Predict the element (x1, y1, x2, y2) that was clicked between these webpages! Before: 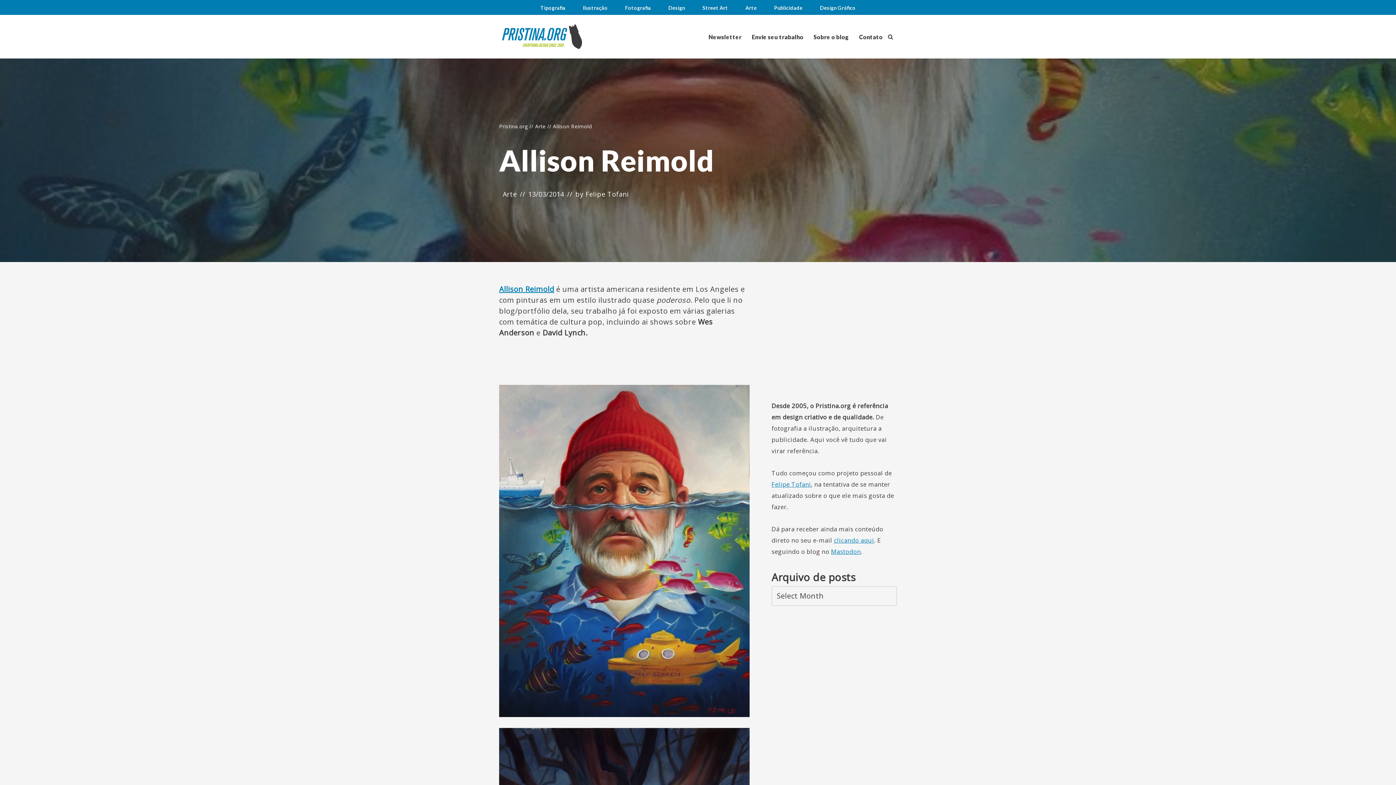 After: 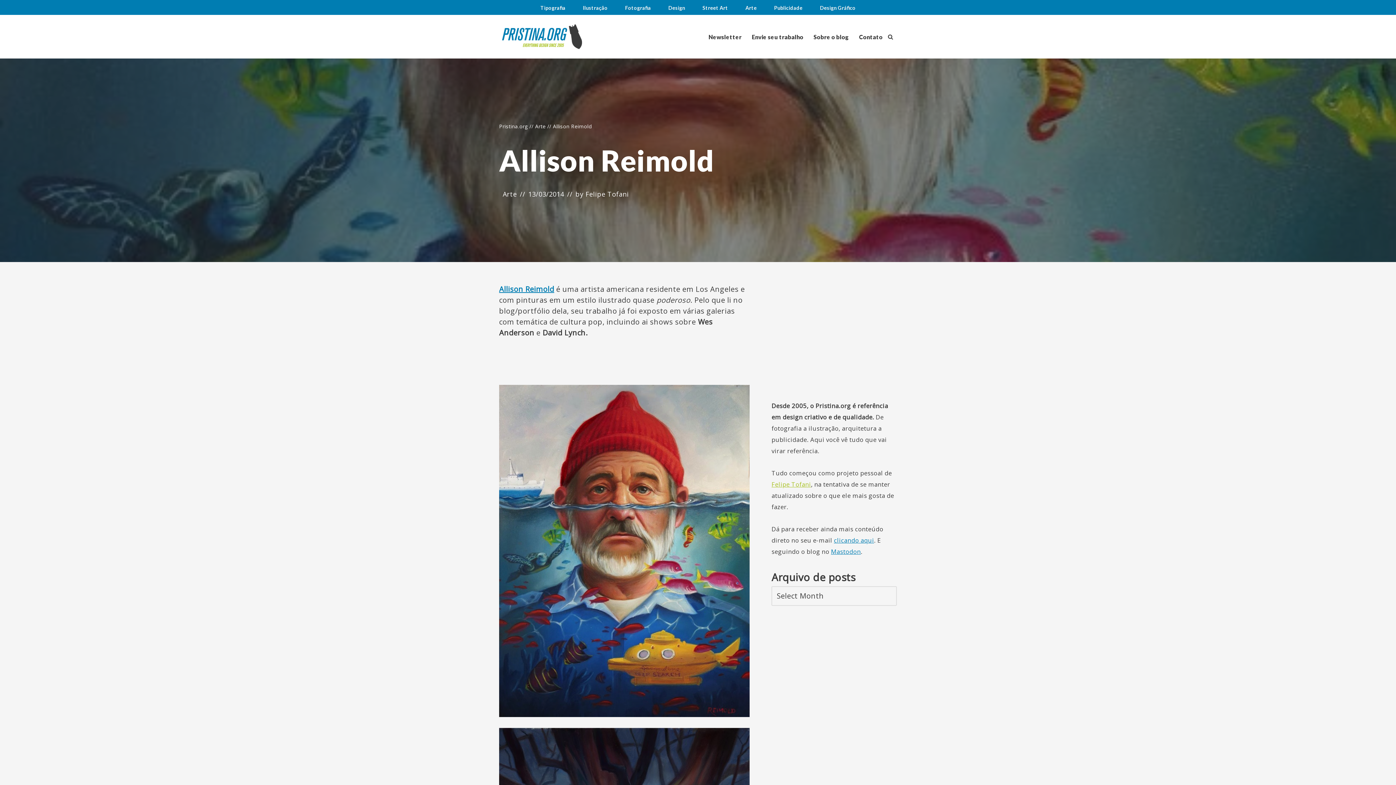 Action: label: Felipe Tofani bbox: (771, 480, 811, 488)